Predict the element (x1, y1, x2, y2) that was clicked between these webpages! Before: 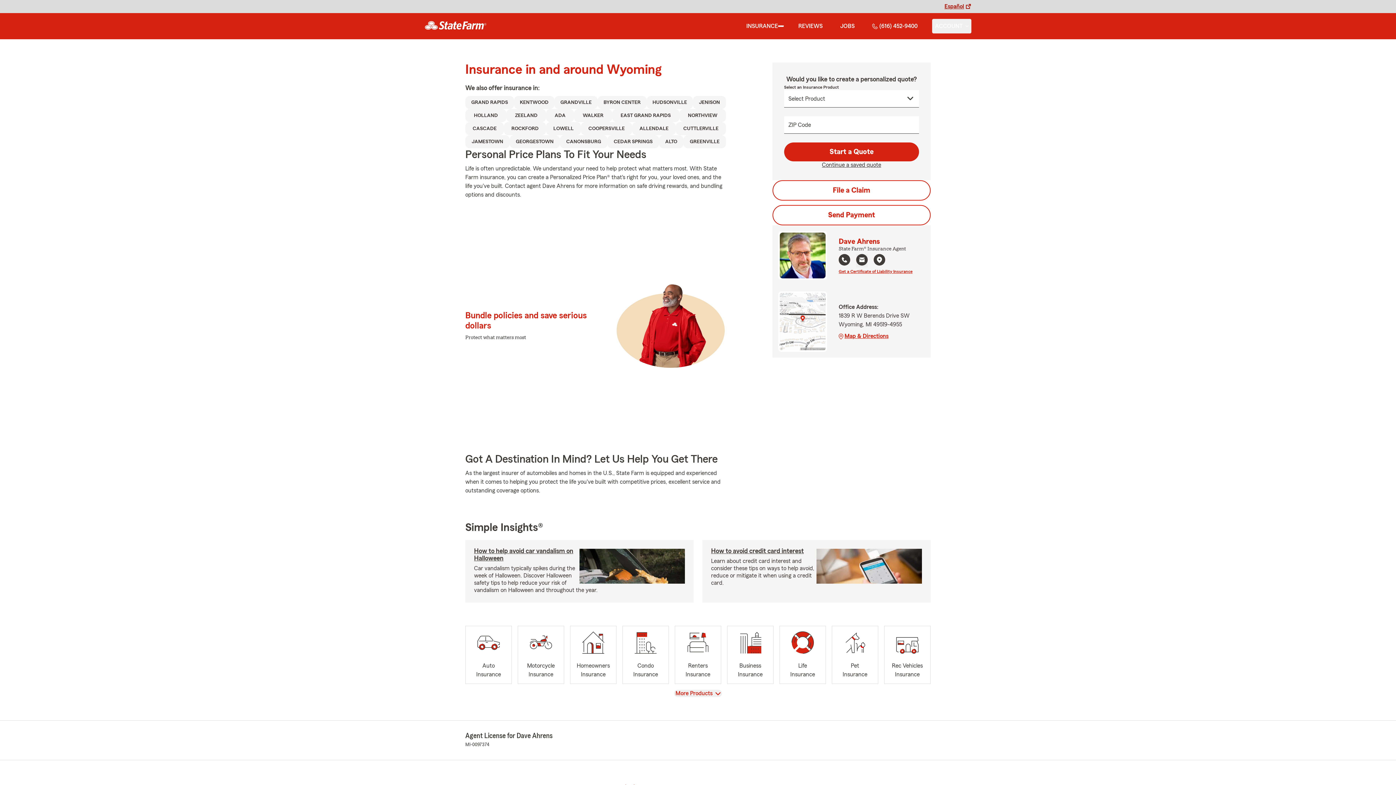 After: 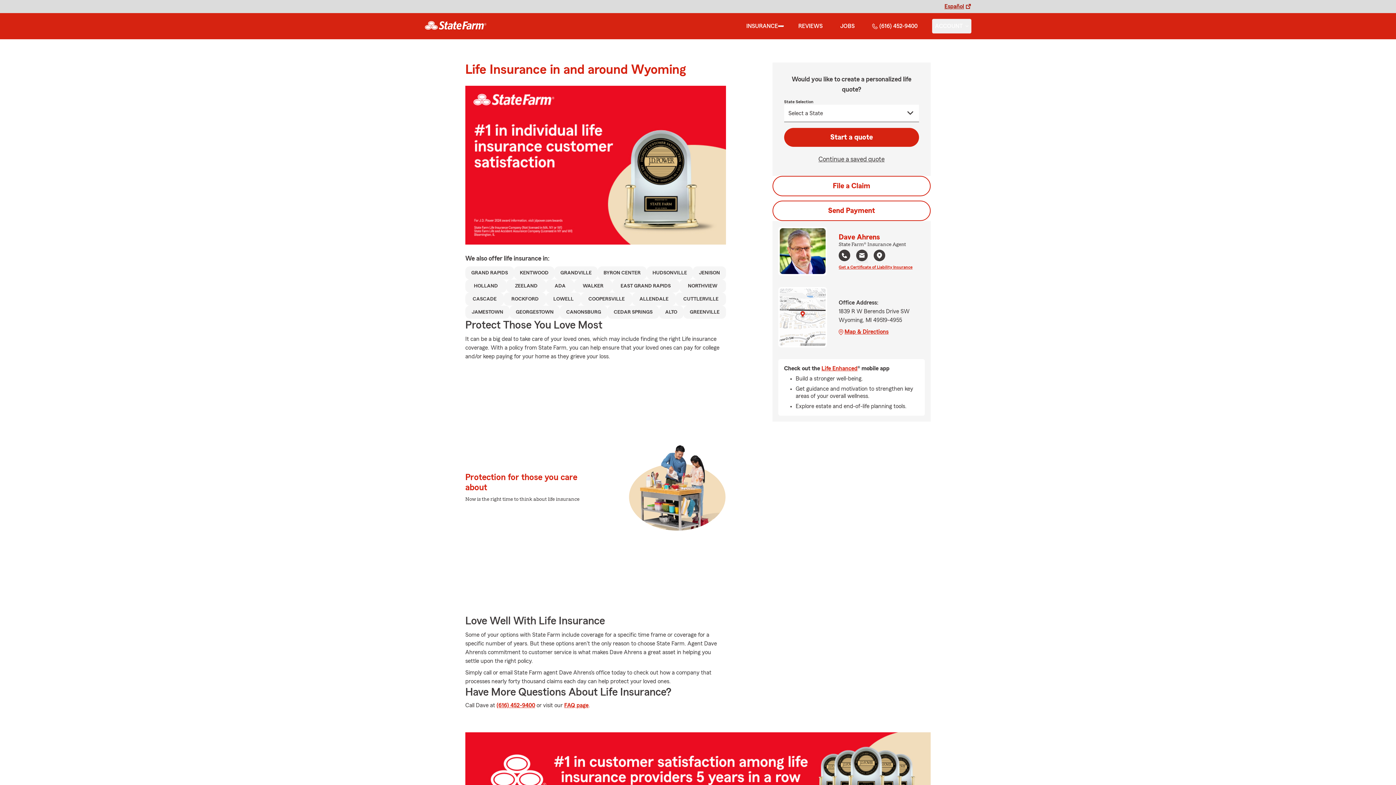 Action: bbox: (779, 626, 826, 684) label: Life
Insurance